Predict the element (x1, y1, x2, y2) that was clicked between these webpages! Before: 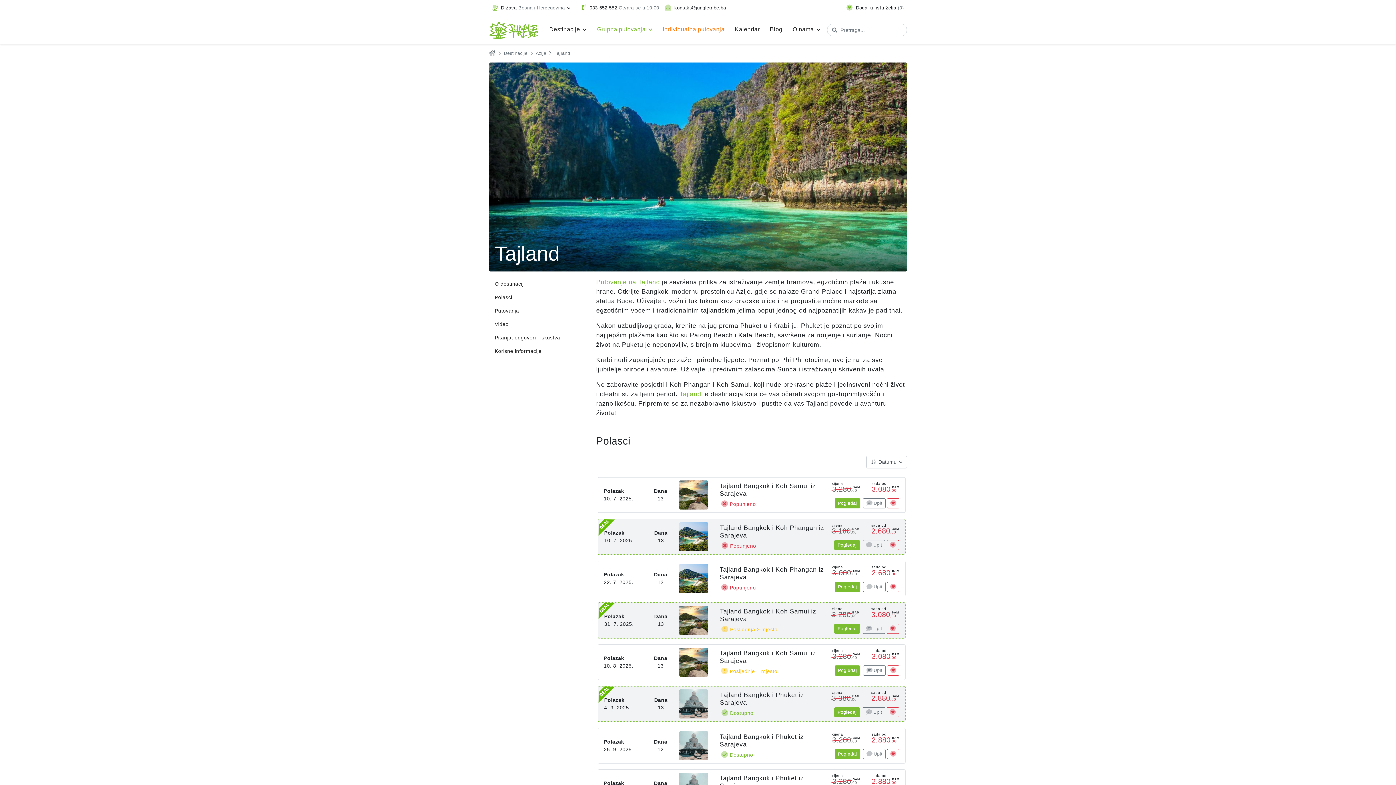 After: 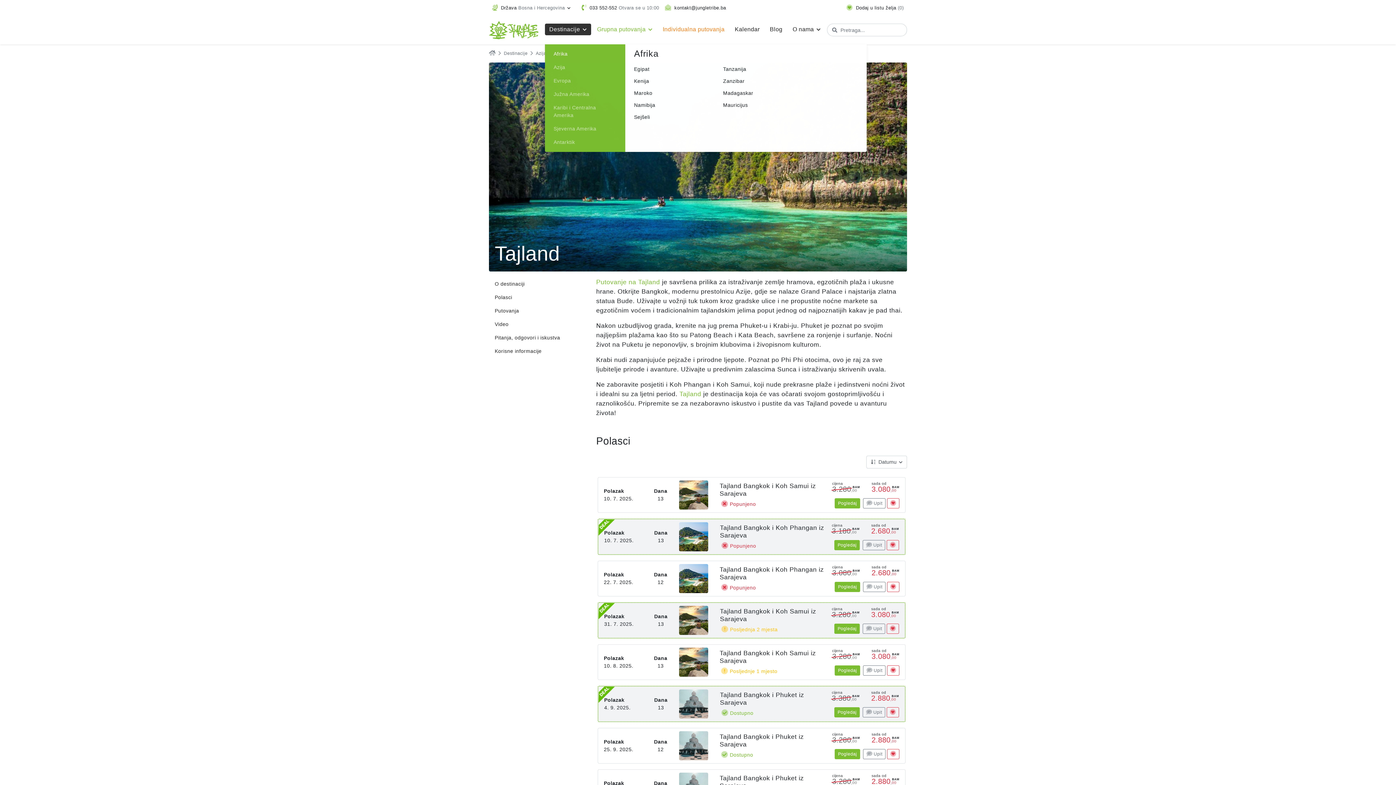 Action: bbox: (545, 23, 591, 35) label: Destinacije 